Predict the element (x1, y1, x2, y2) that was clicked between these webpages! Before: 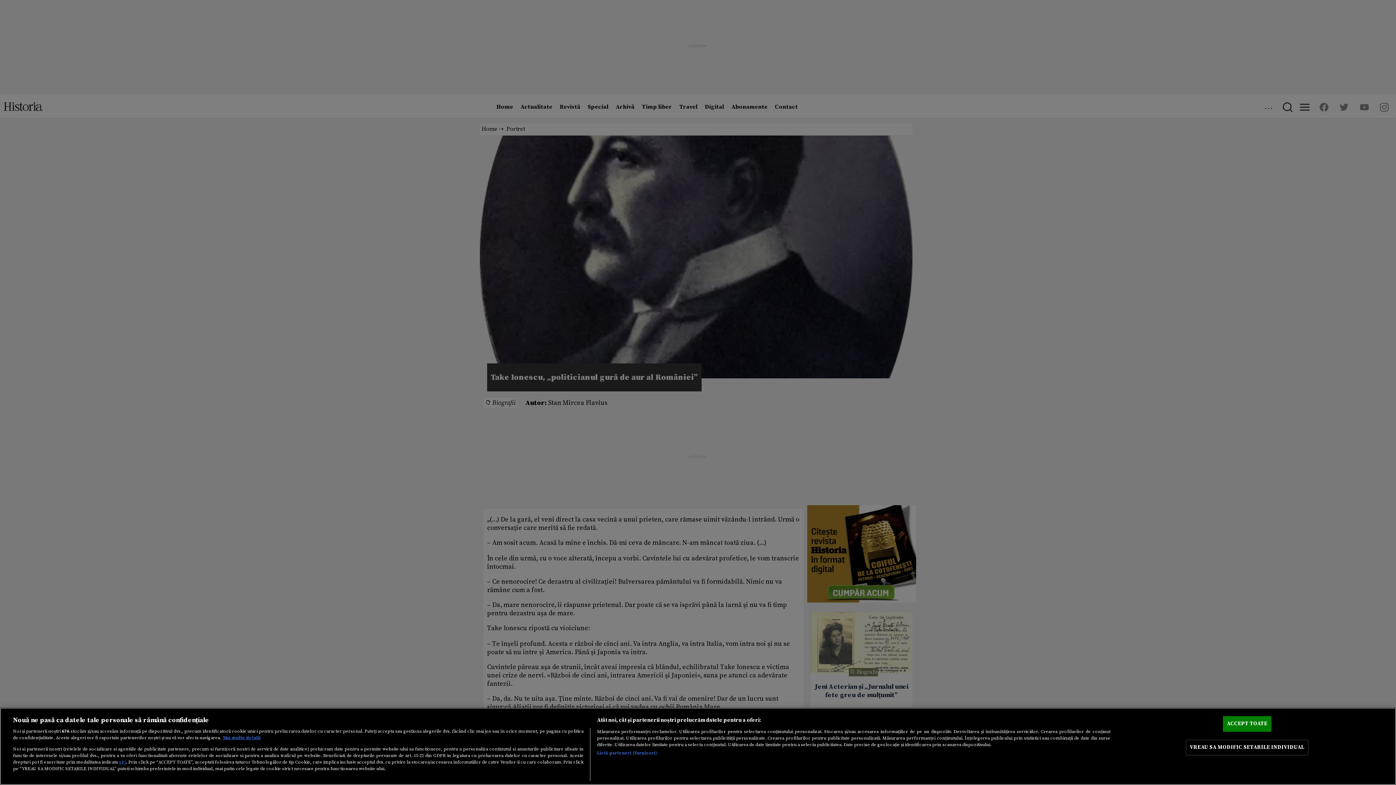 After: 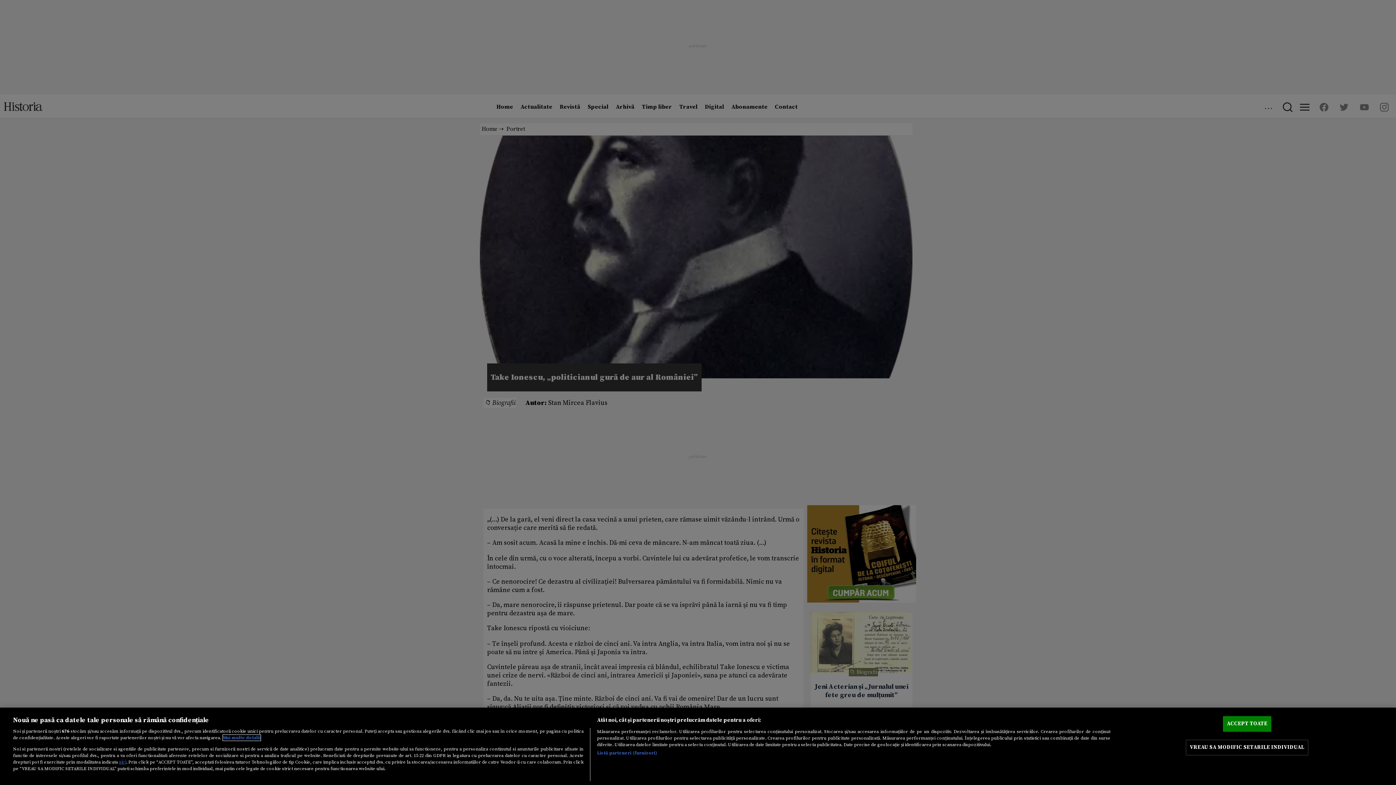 Action: label: Mai multe informații despre confidențialitatea datelor dvs., se deschide într-o fereastră nouă bbox: (222, 735, 260, 741)